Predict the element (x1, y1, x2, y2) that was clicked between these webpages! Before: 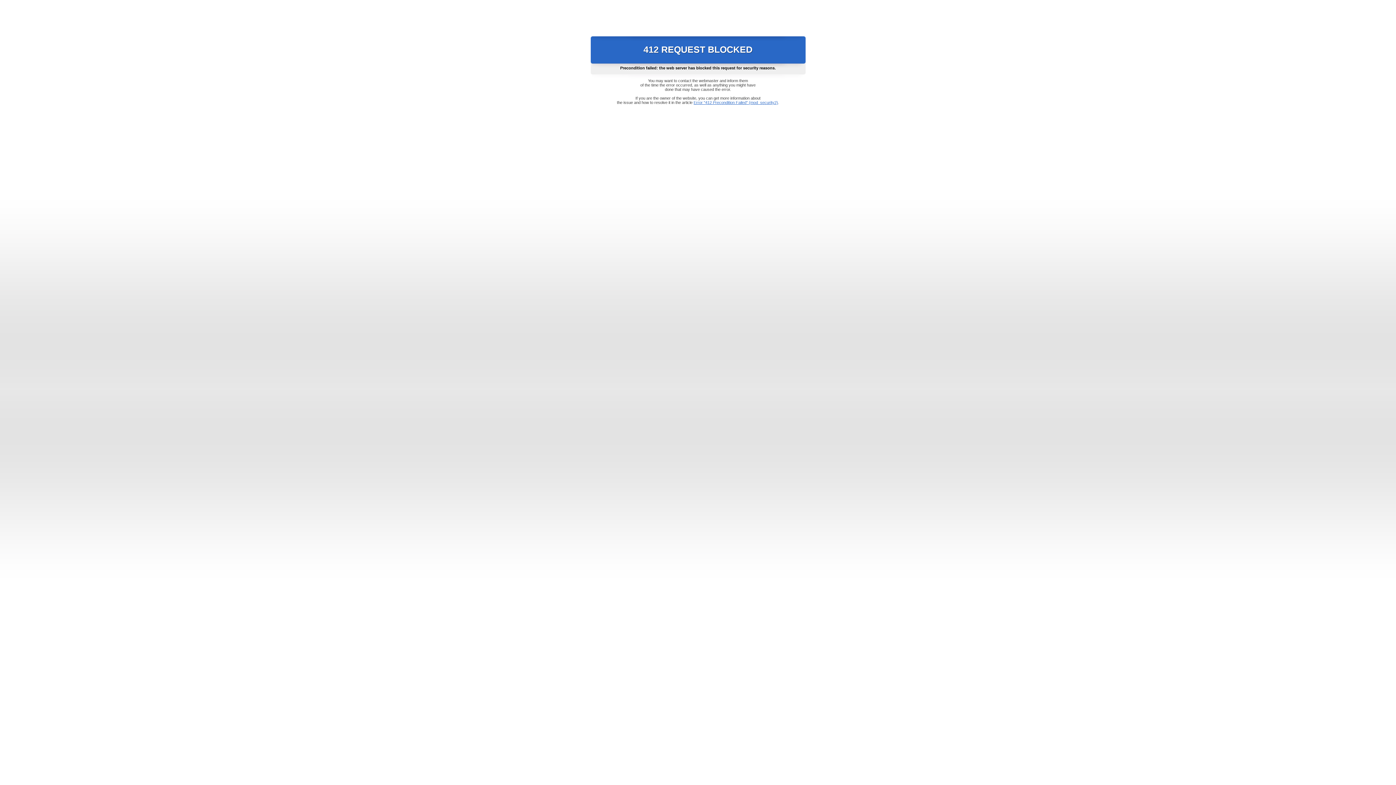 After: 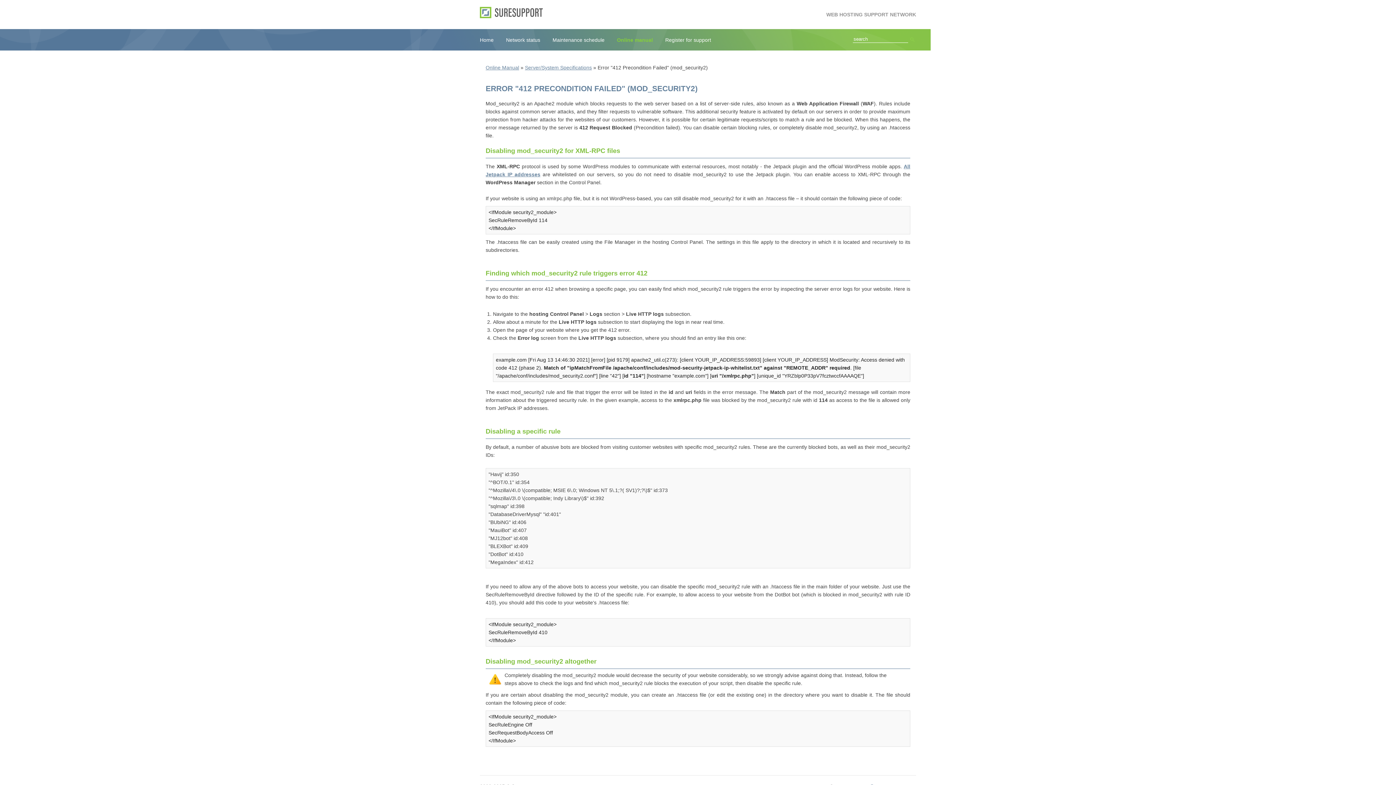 Action: label: Error "412 Precondition Failed" (mod_security2) bbox: (693, 100, 778, 104)